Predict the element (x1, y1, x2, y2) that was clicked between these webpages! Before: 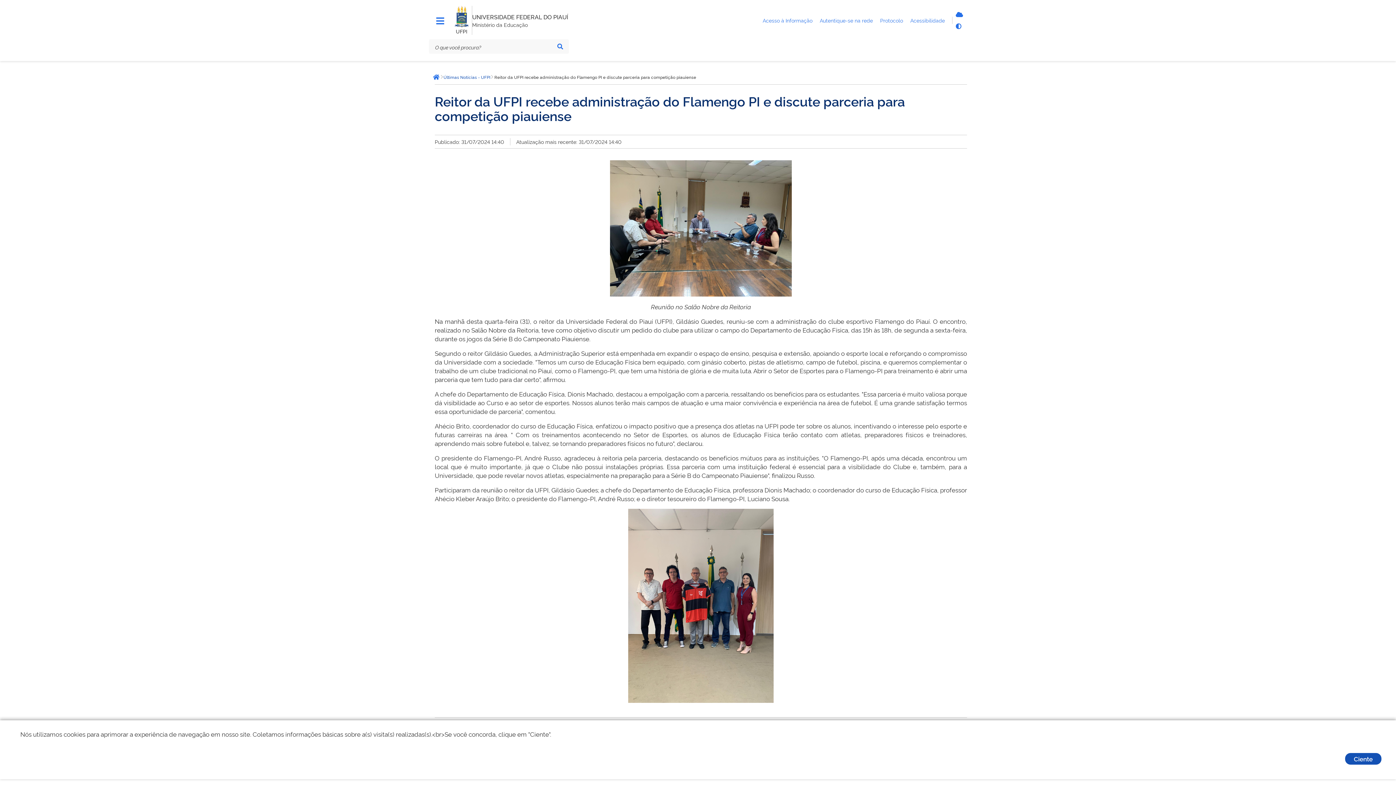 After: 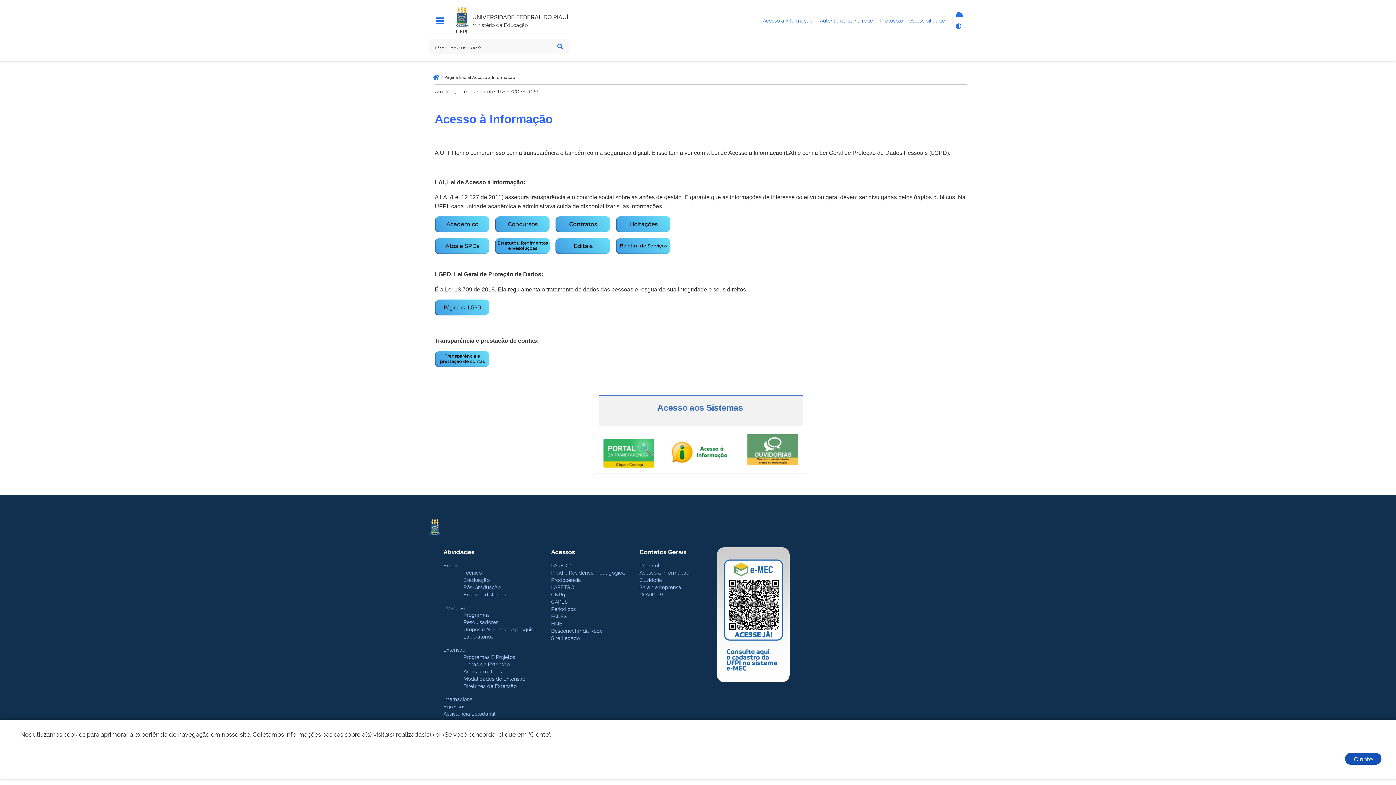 Action: label: Acesso à Informação bbox: (762, 16, 812, 23)